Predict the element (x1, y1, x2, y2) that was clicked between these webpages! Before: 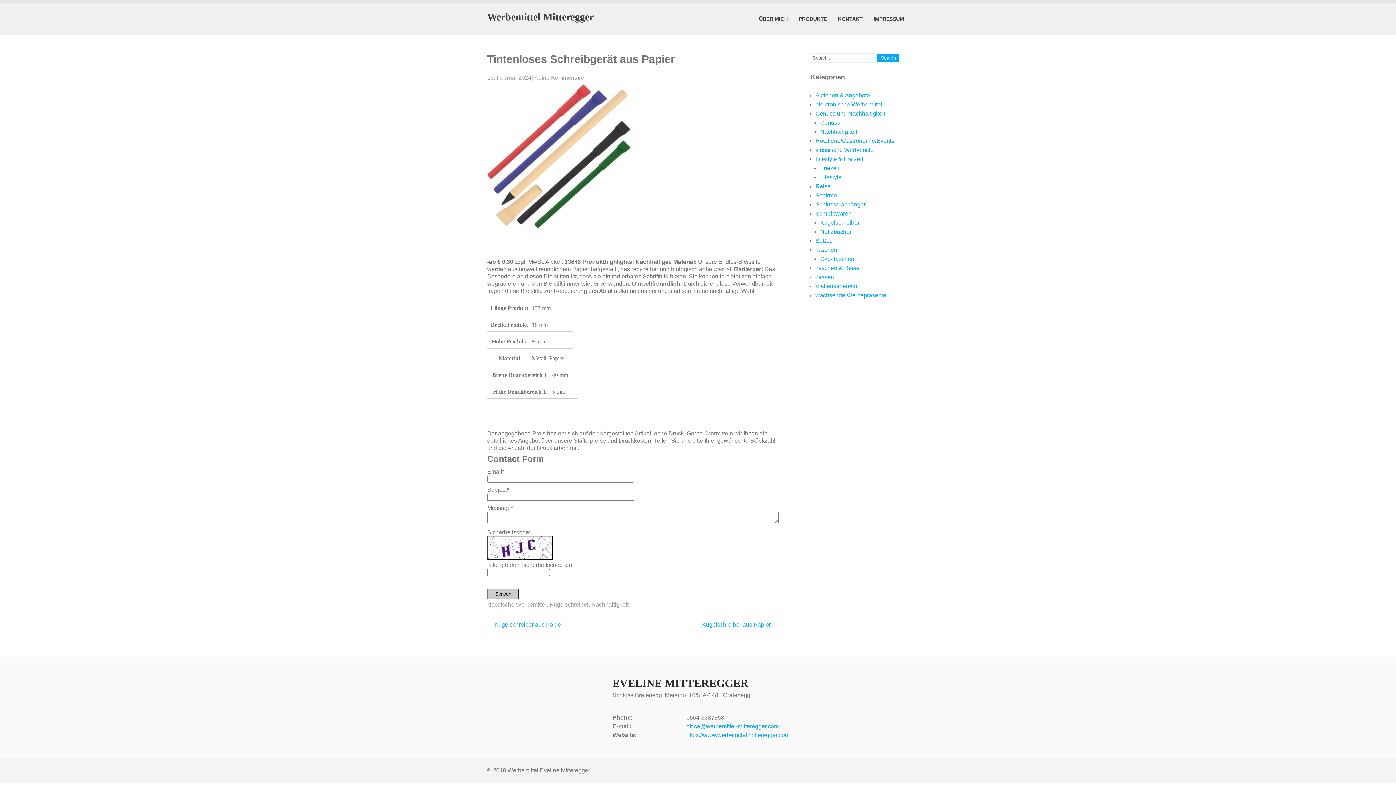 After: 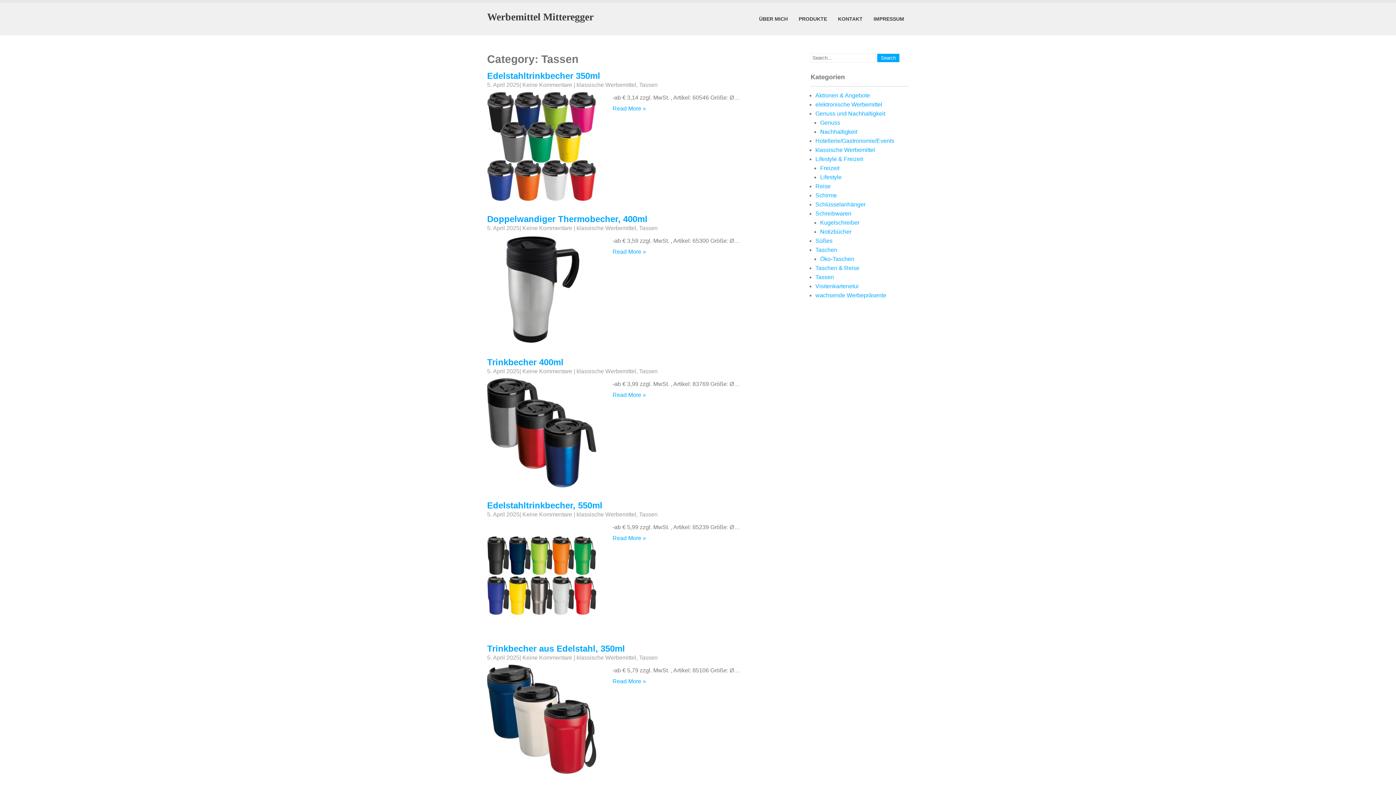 Action: bbox: (815, 274, 834, 280) label: Tassen